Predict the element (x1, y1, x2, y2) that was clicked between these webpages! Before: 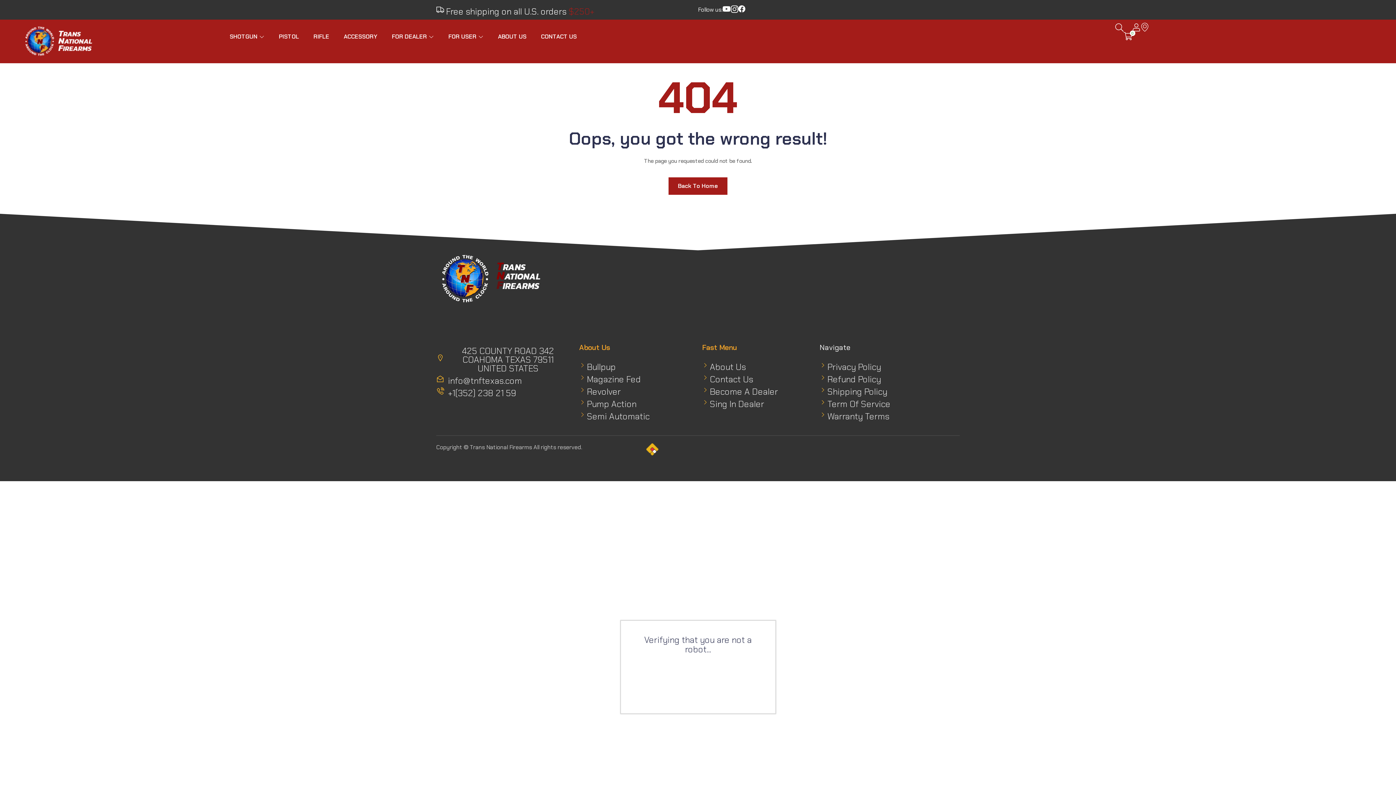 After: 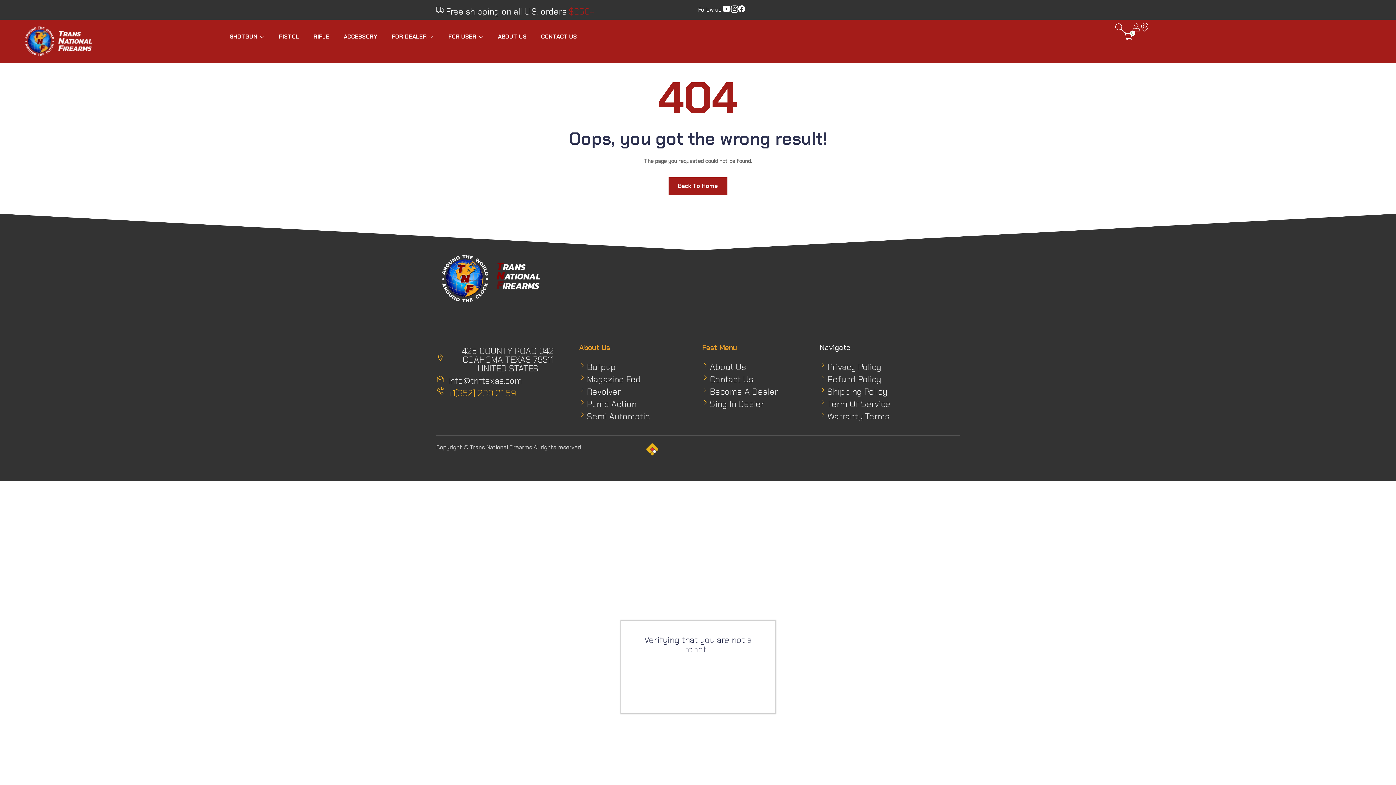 Action: label: +1(352) 238 21 59 bbox: (436, 385, 568, 397)